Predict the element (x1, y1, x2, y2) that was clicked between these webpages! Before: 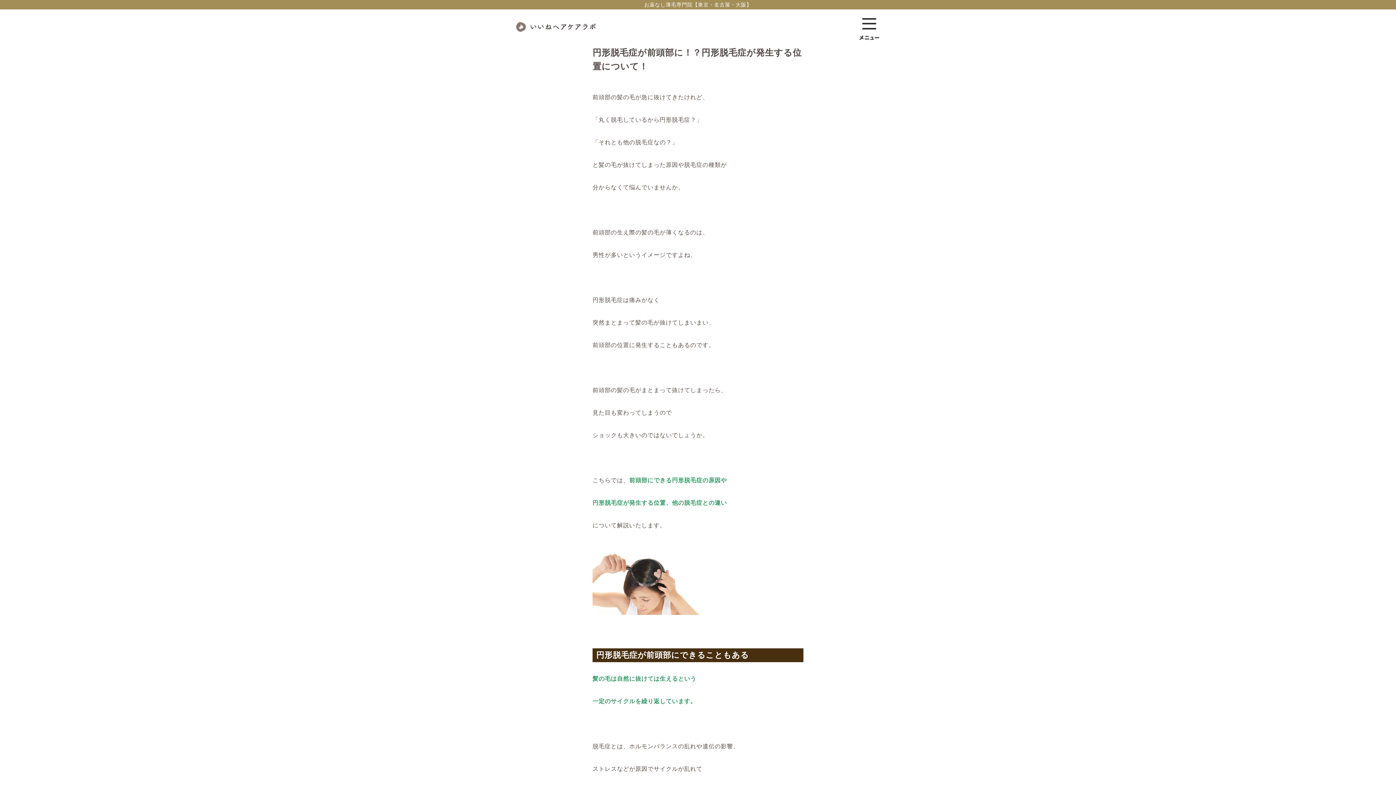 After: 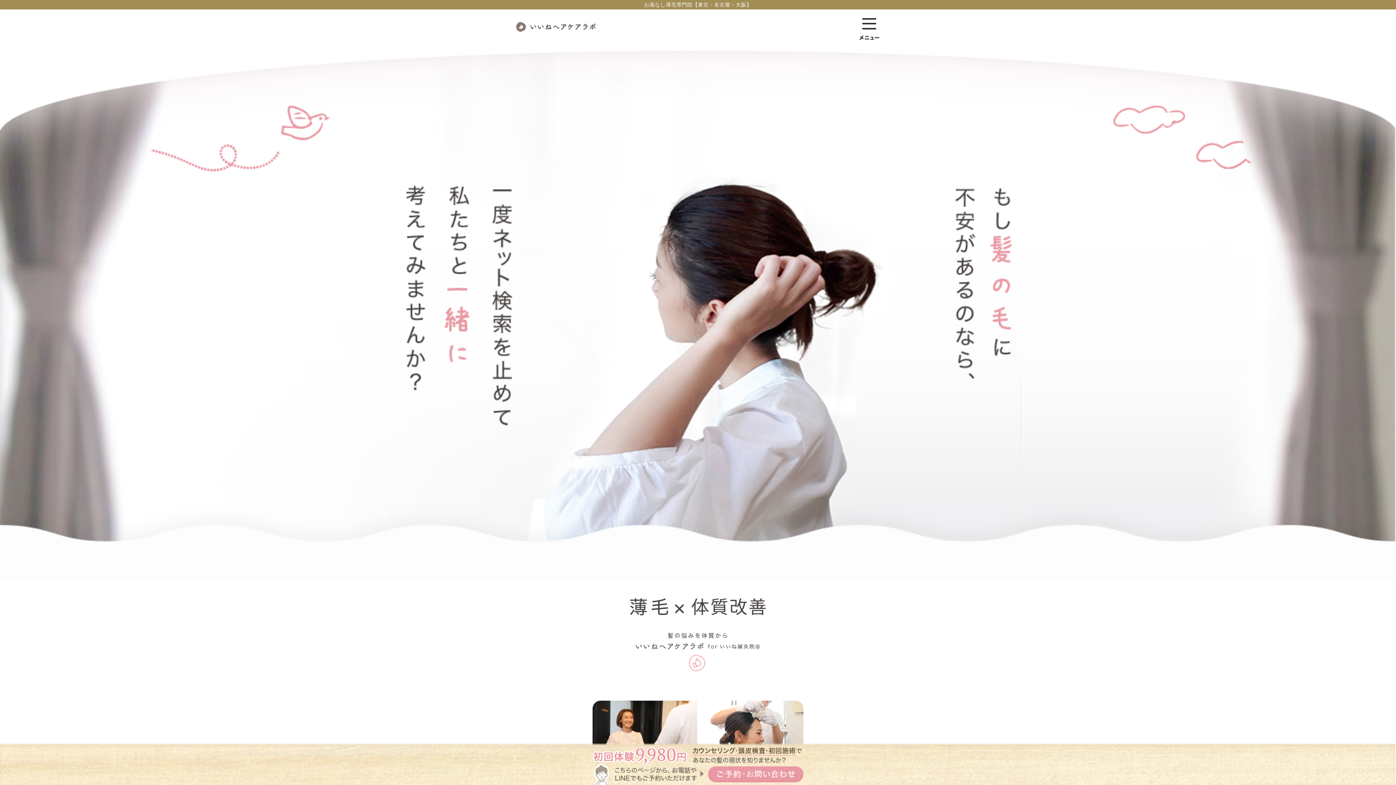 Action: bbox: (516, 23, 596, 29)